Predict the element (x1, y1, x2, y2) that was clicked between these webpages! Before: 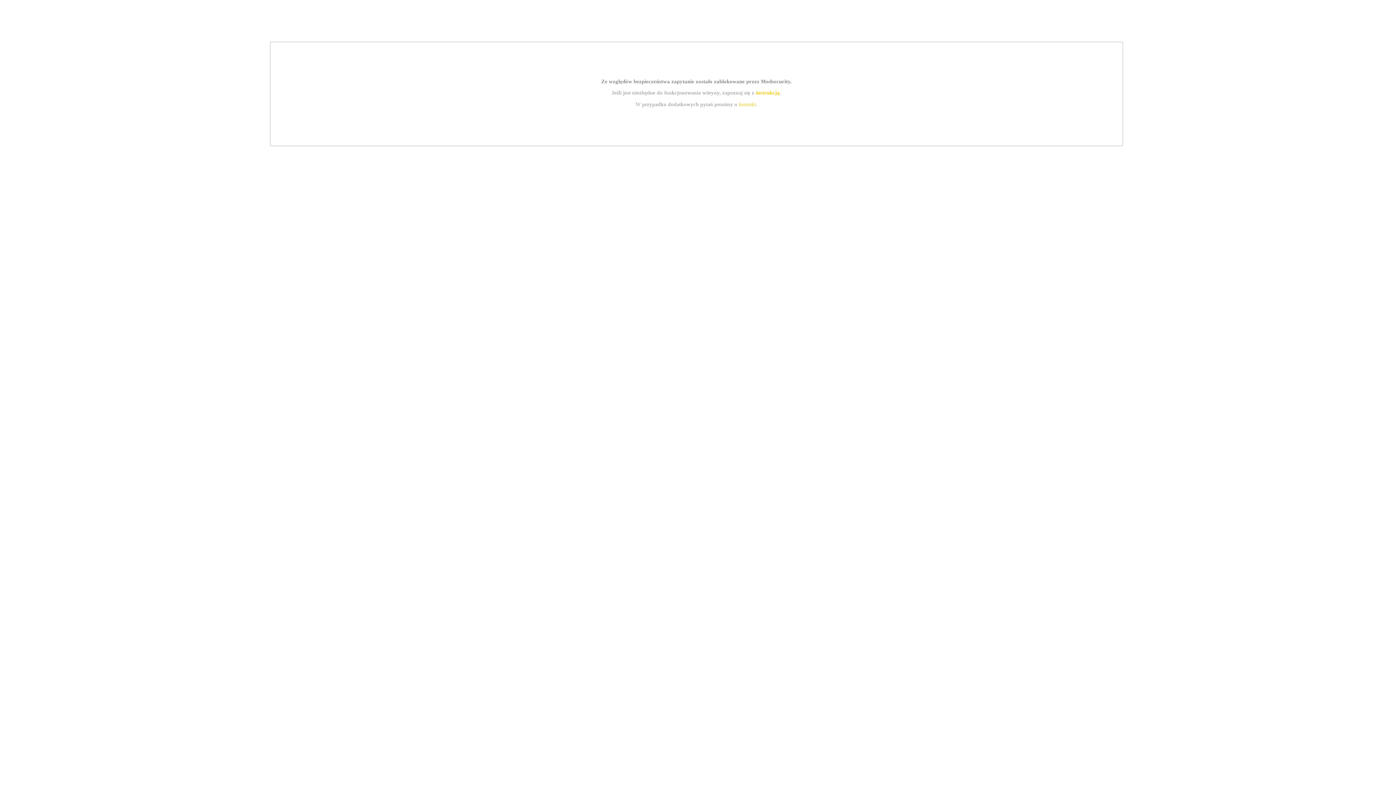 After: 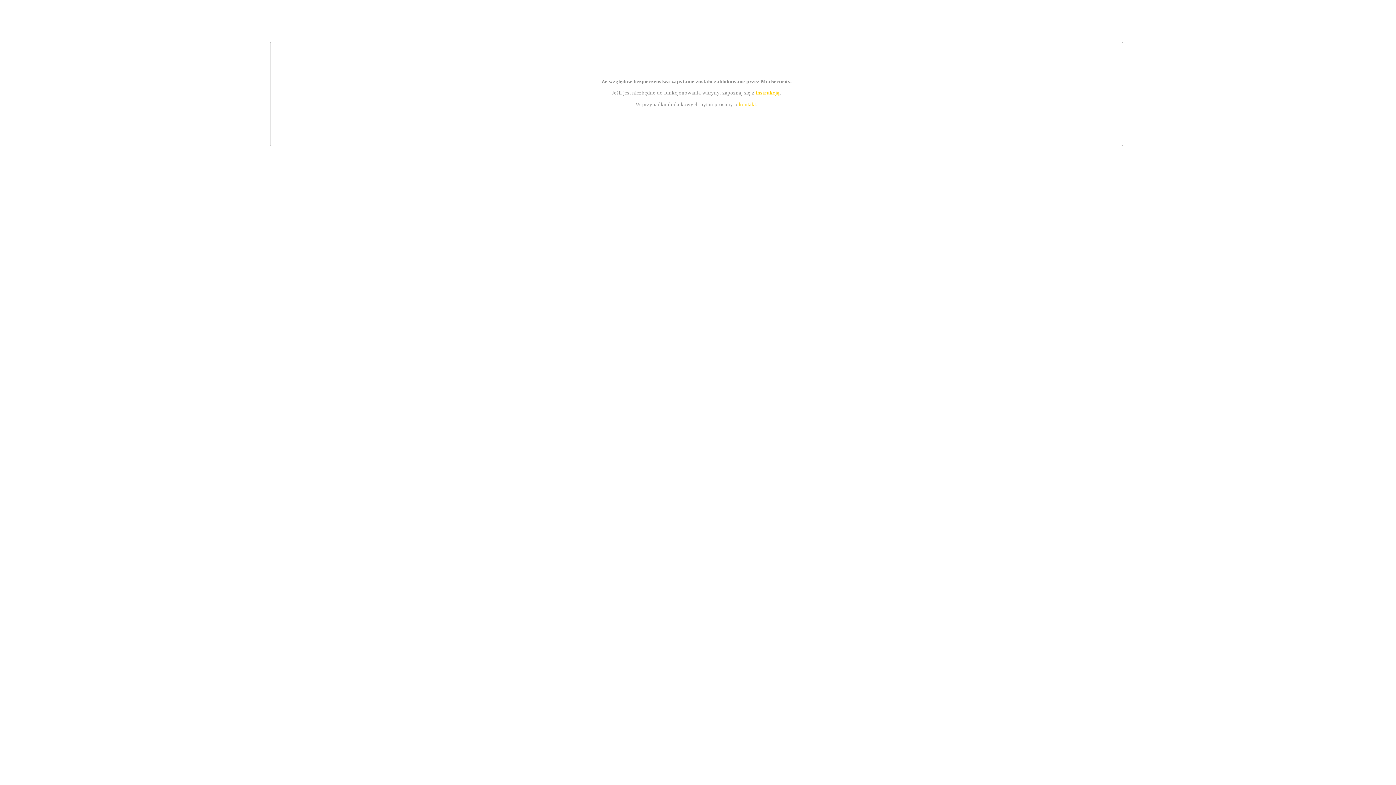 Action: label: kontakt bbox: (739, 101, 756, 107)